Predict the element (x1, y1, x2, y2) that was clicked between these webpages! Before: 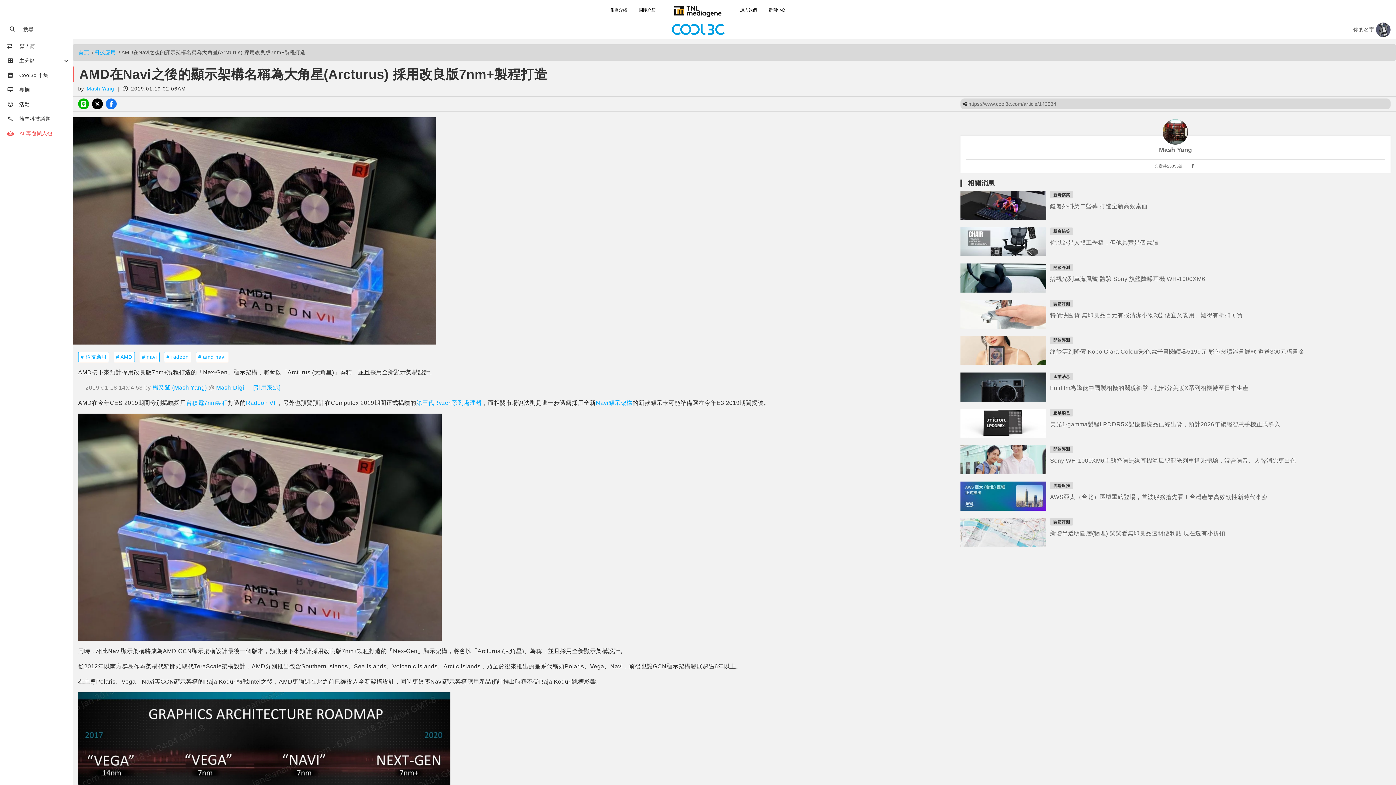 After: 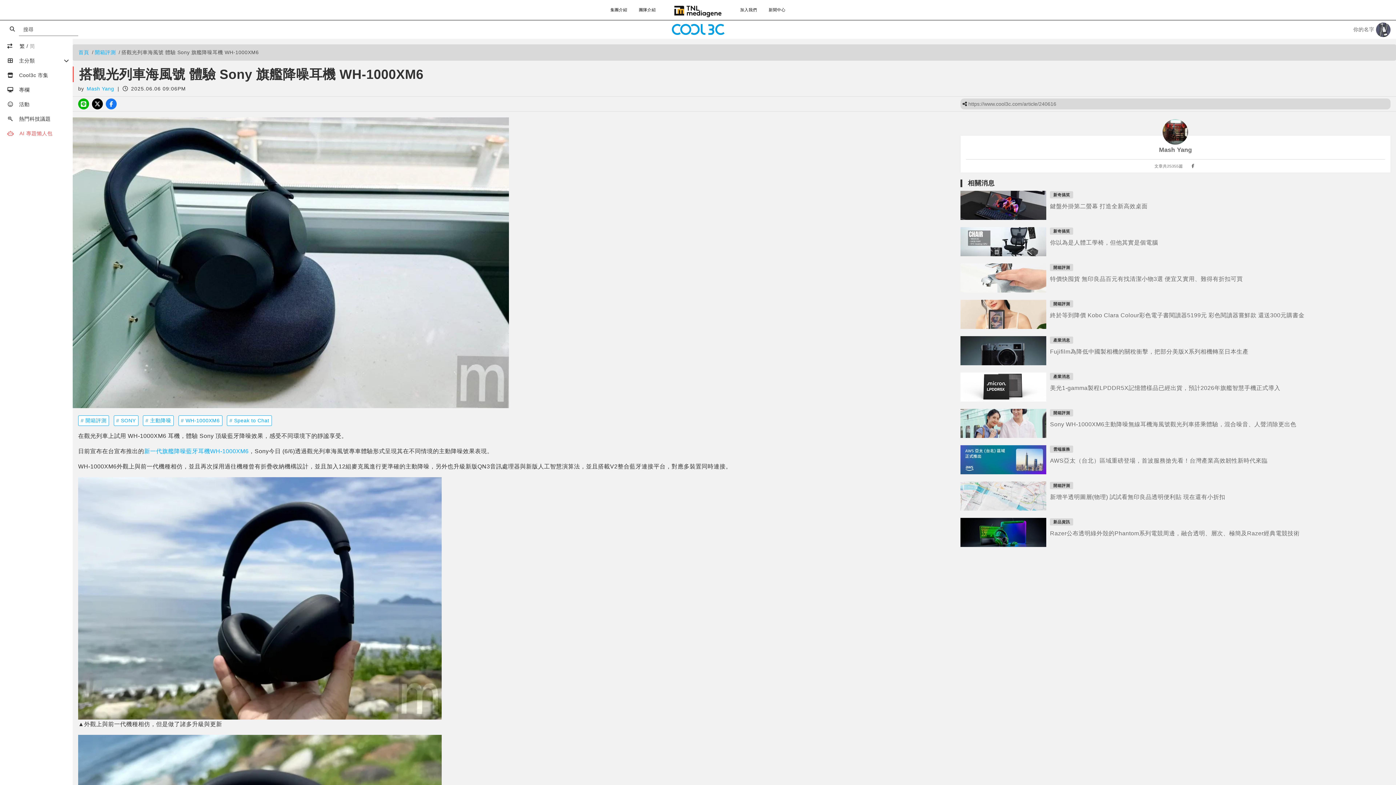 Action: bbox: (960, 263, 1046, 292)